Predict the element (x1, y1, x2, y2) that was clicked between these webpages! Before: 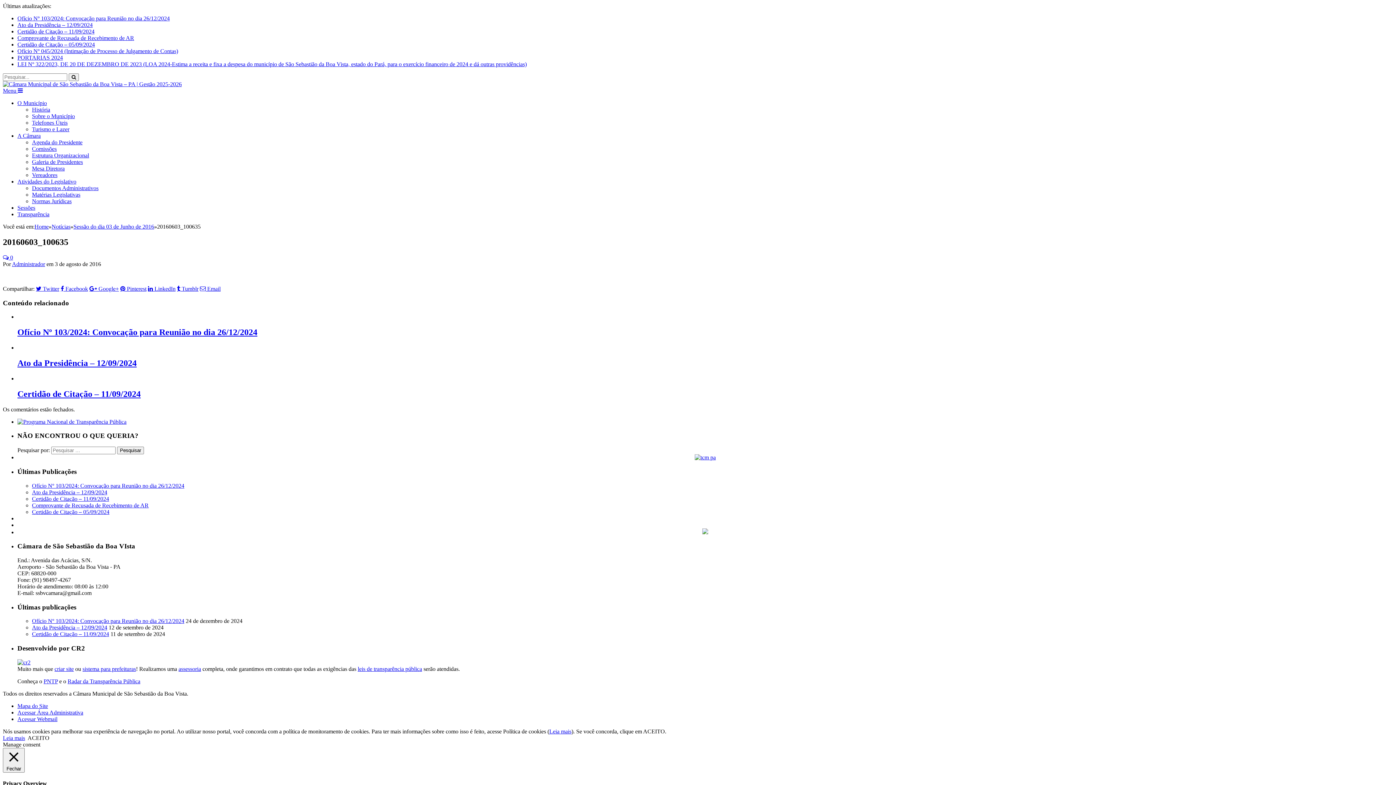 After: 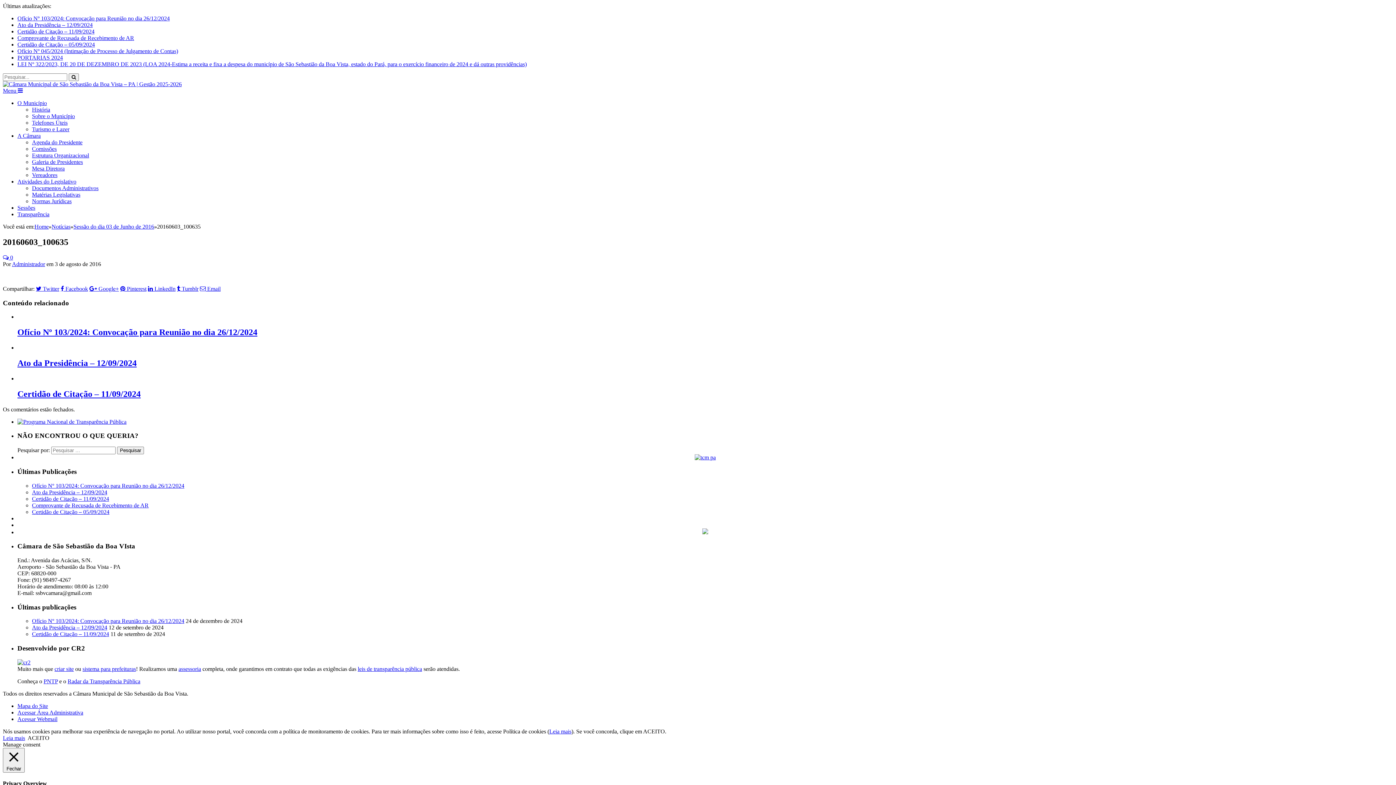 Action: label:  0 bbox: (2, 254, 13, 260)